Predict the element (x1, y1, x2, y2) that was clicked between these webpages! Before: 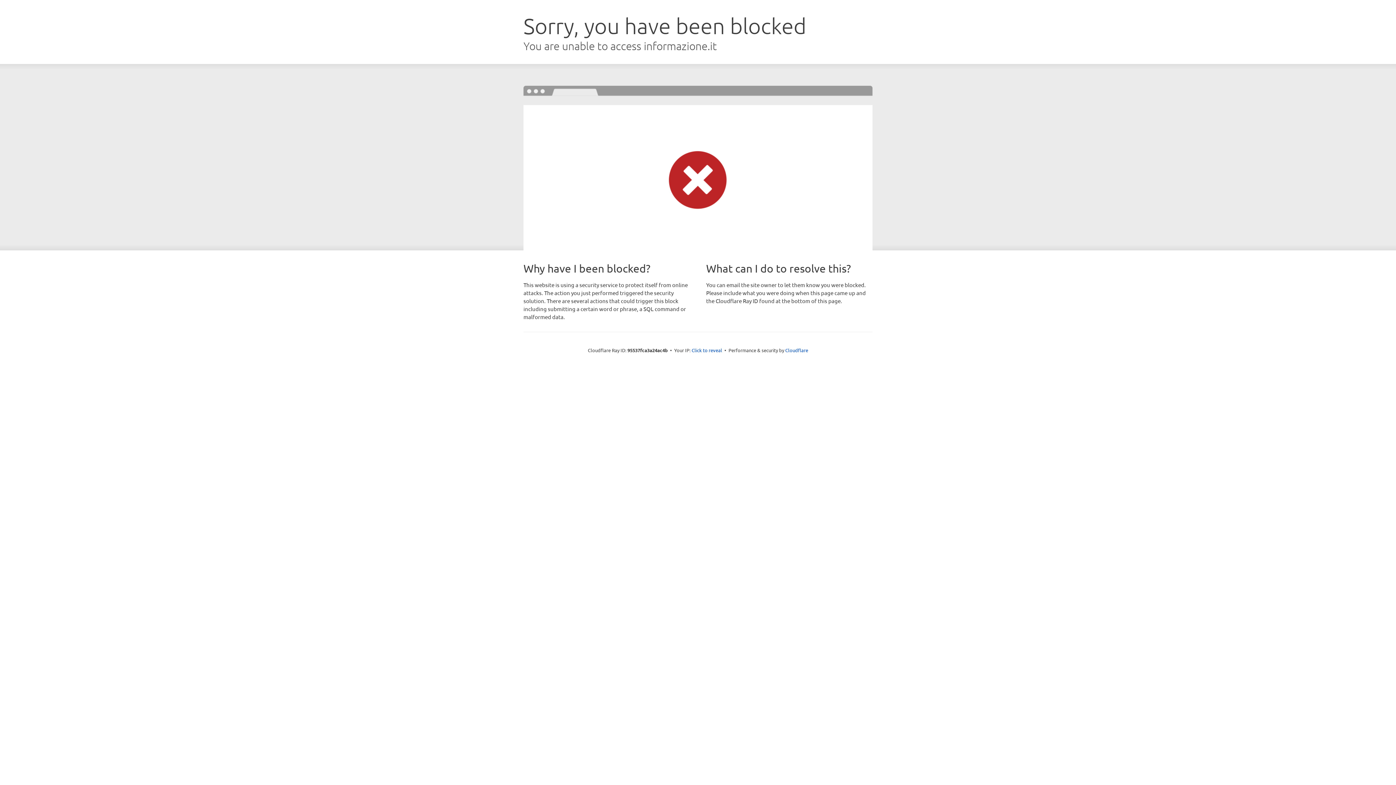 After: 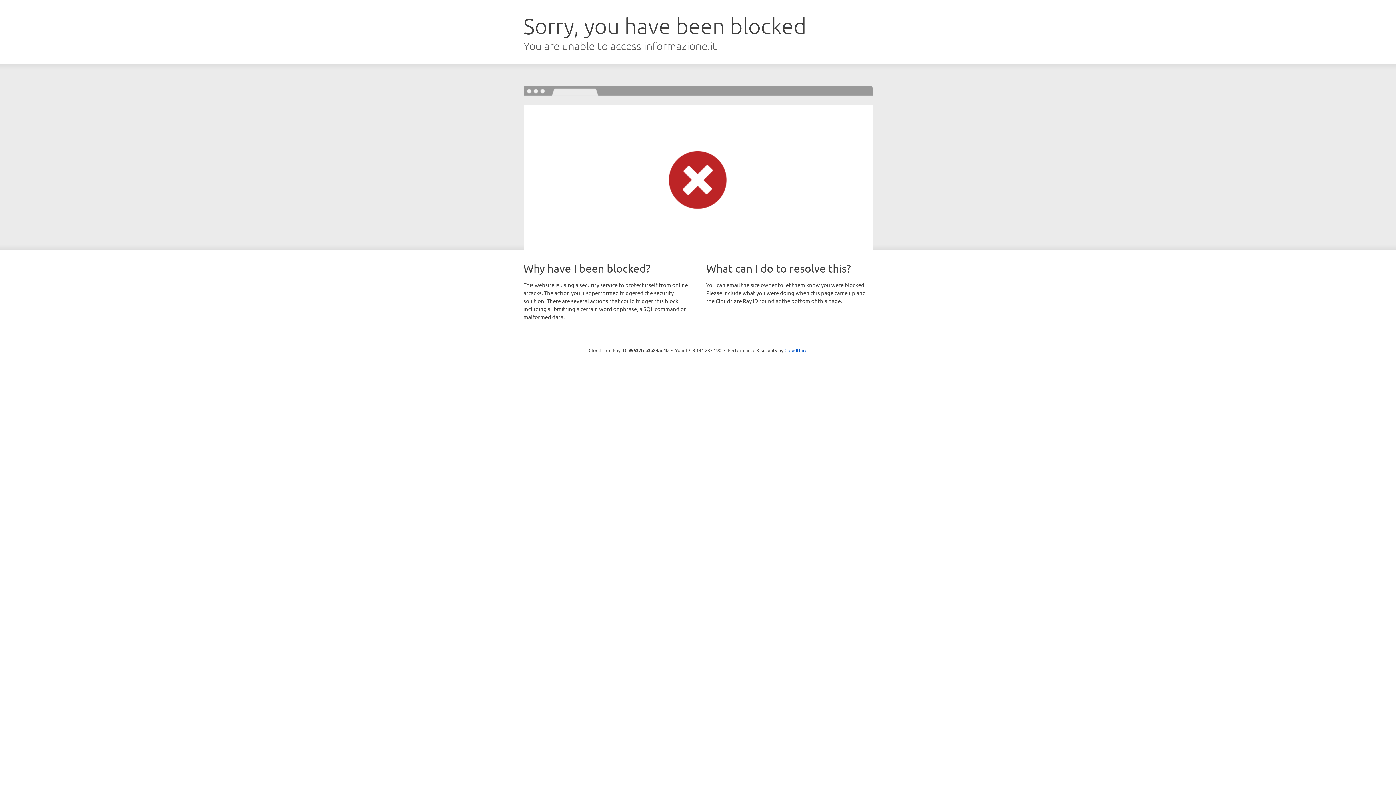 Action: label: Click to reveal bbox: (691, 346, 722, 353)